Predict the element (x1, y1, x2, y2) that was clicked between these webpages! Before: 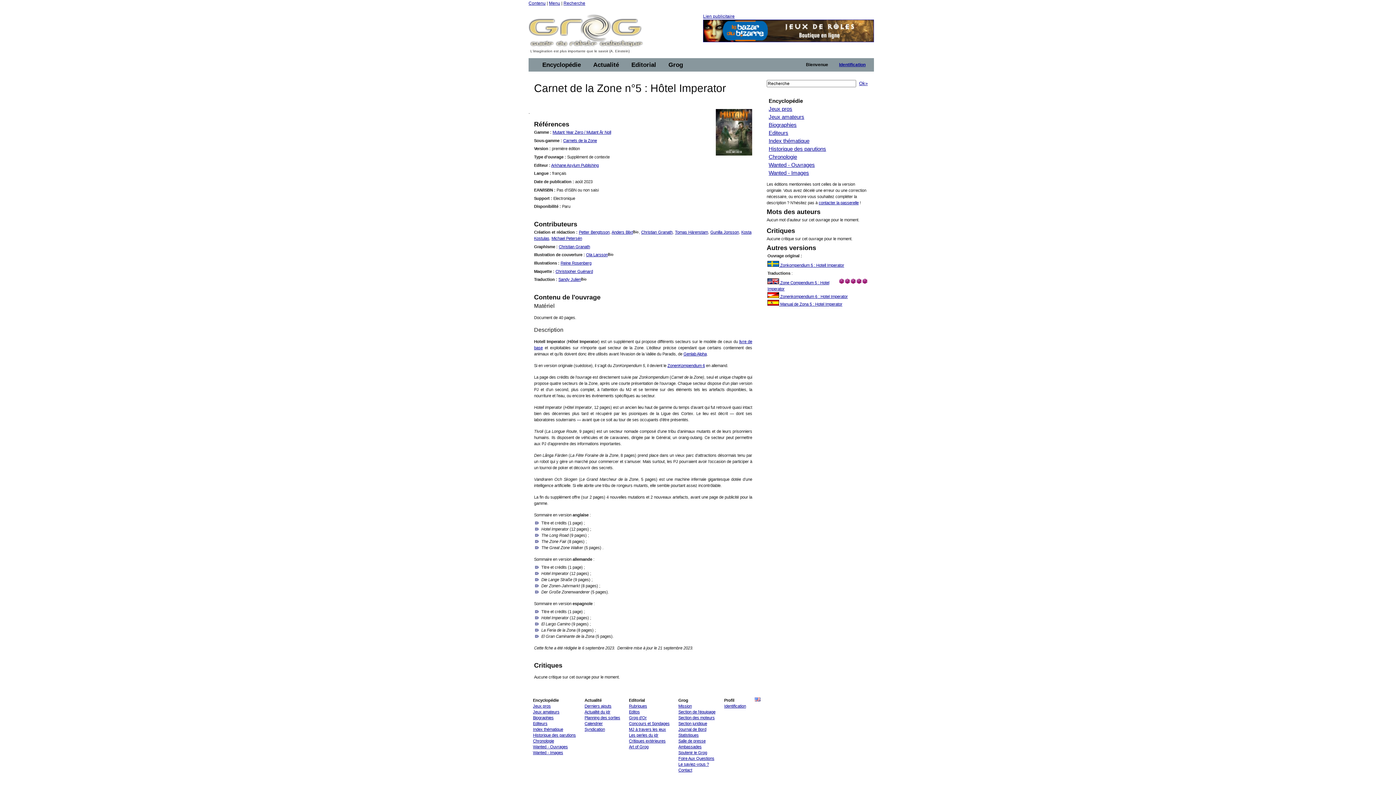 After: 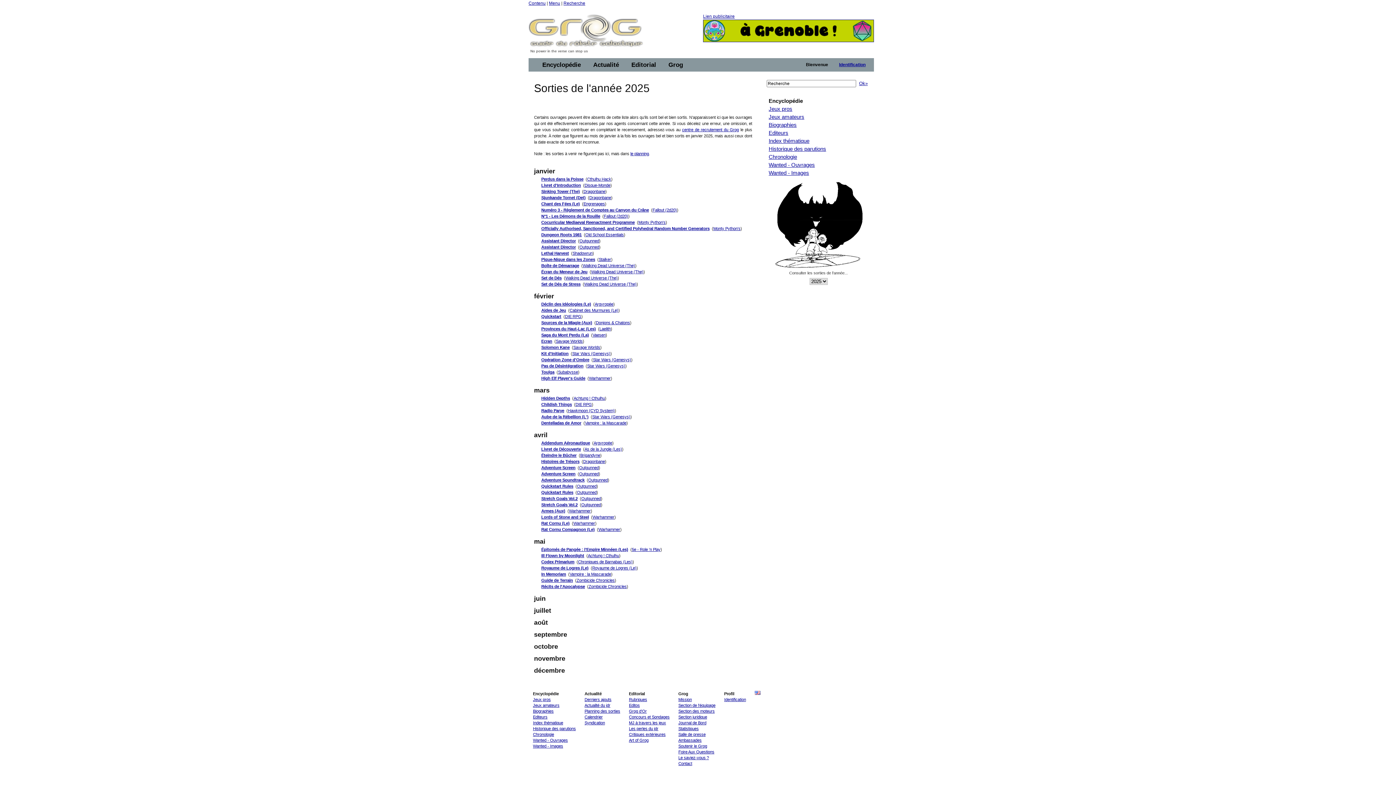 Action: label: Historique des parutions bbox: (768, 145, 826, 152)